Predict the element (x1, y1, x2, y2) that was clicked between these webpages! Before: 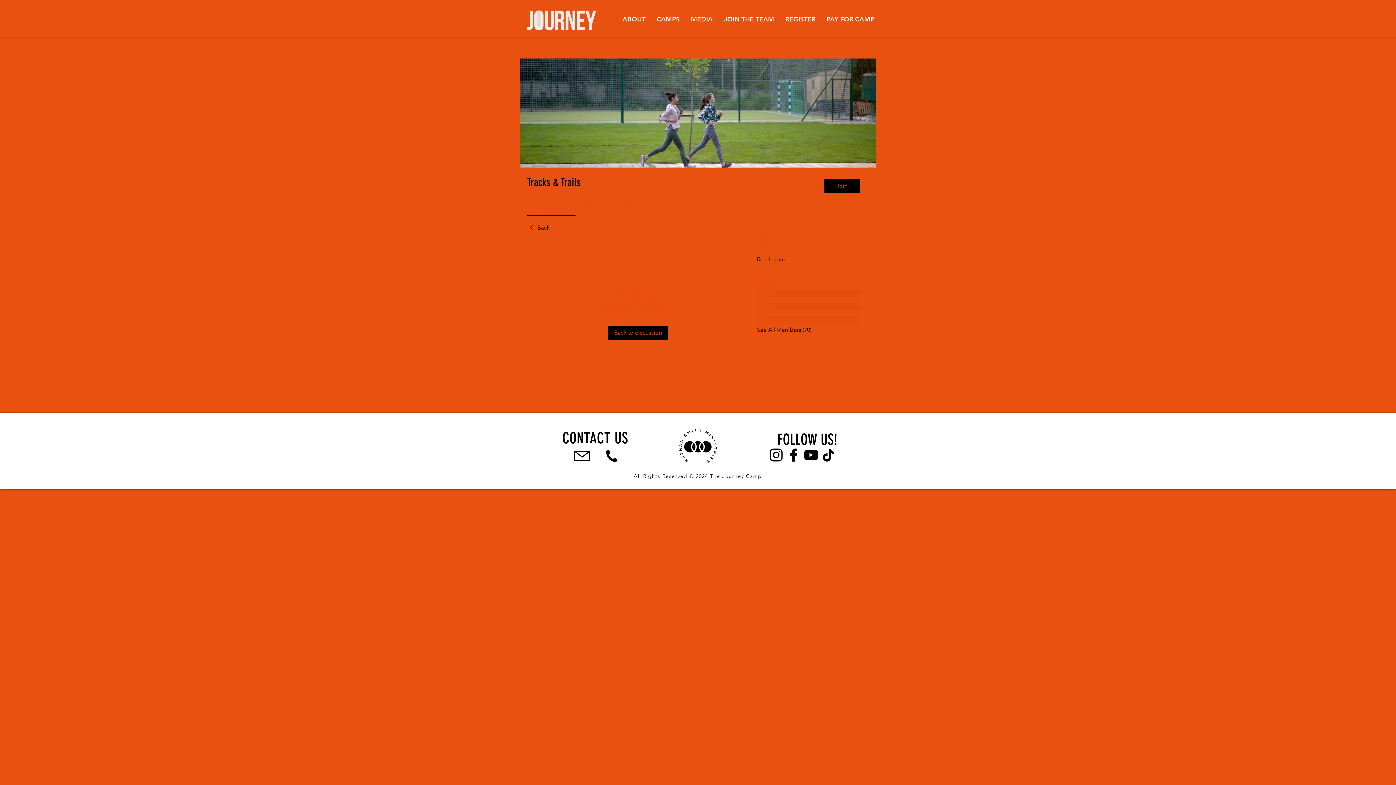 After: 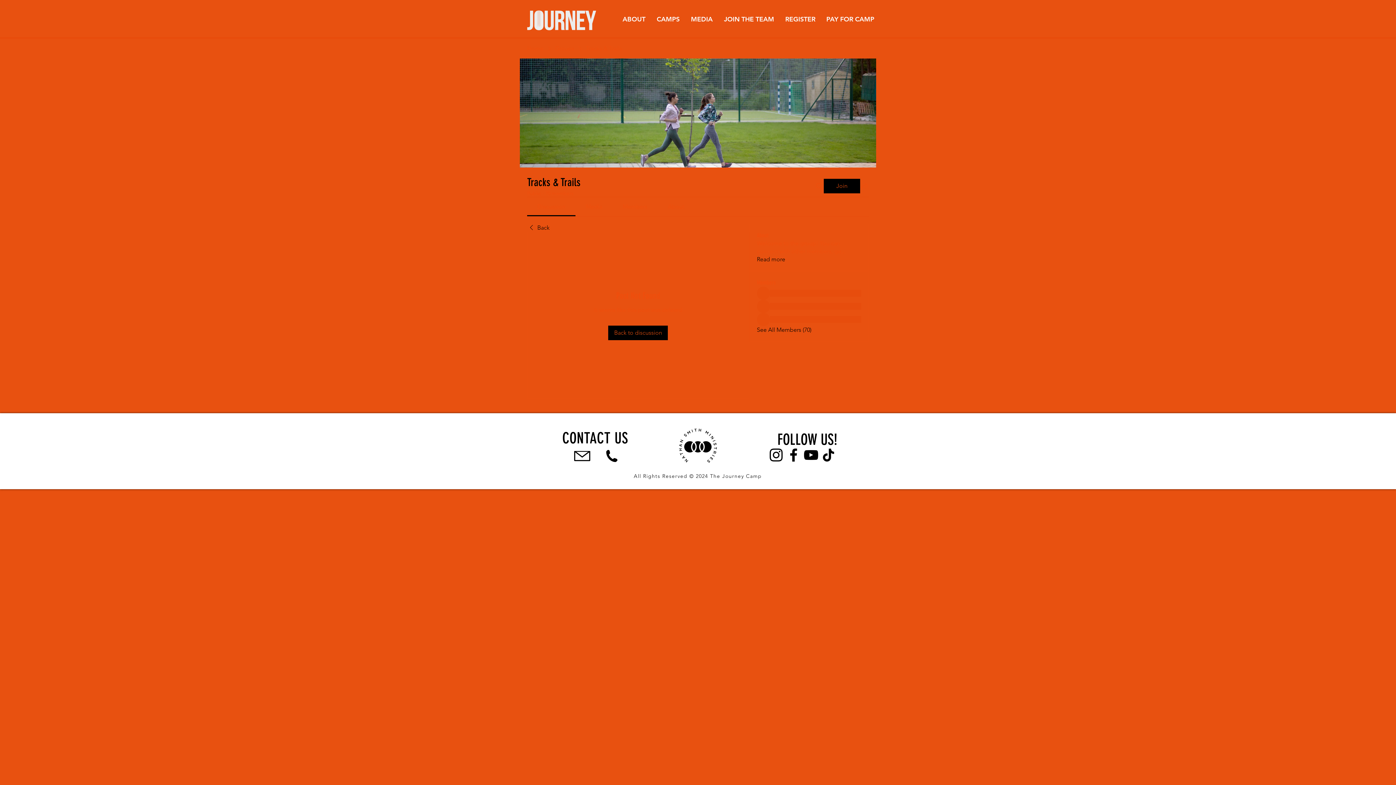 Action: label: Facebook bbox: (785, 446, 802, 464)